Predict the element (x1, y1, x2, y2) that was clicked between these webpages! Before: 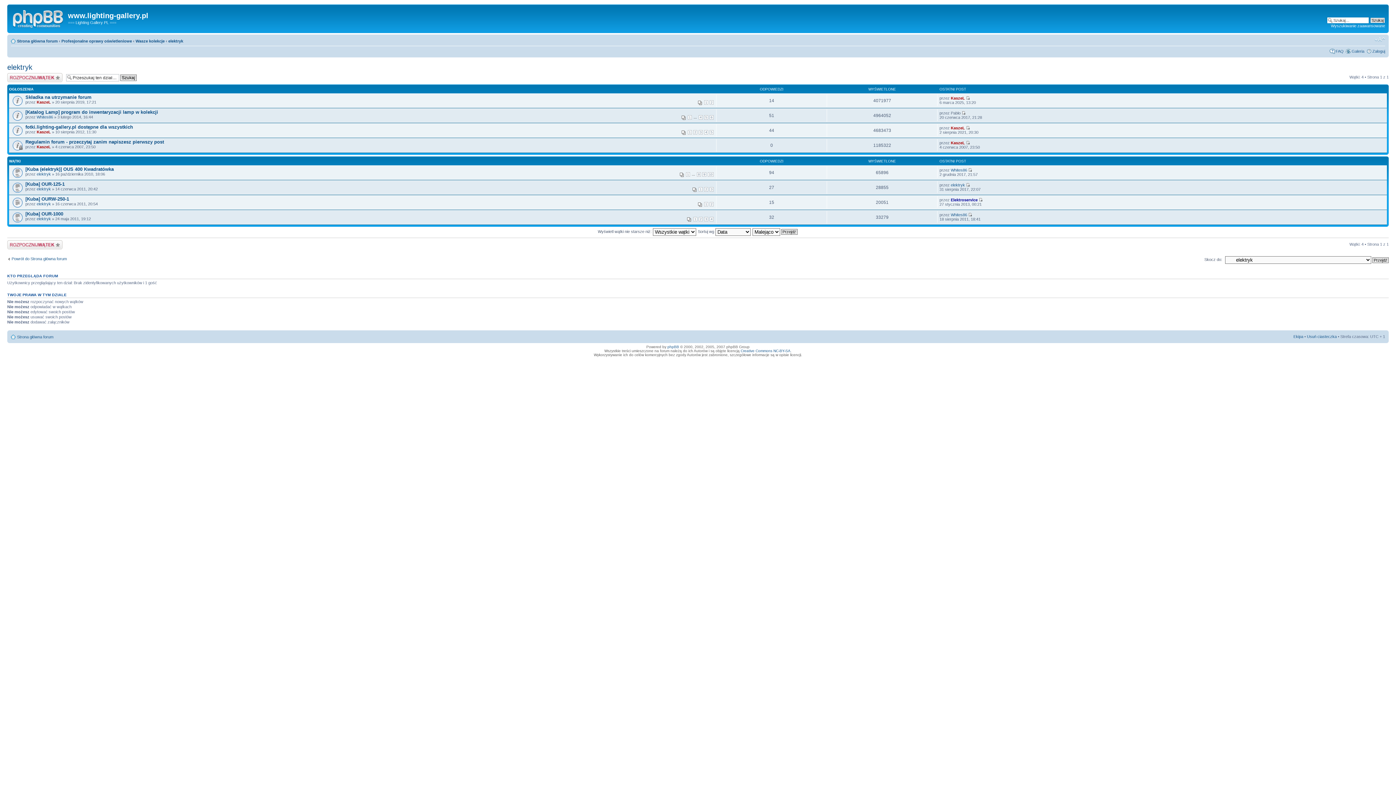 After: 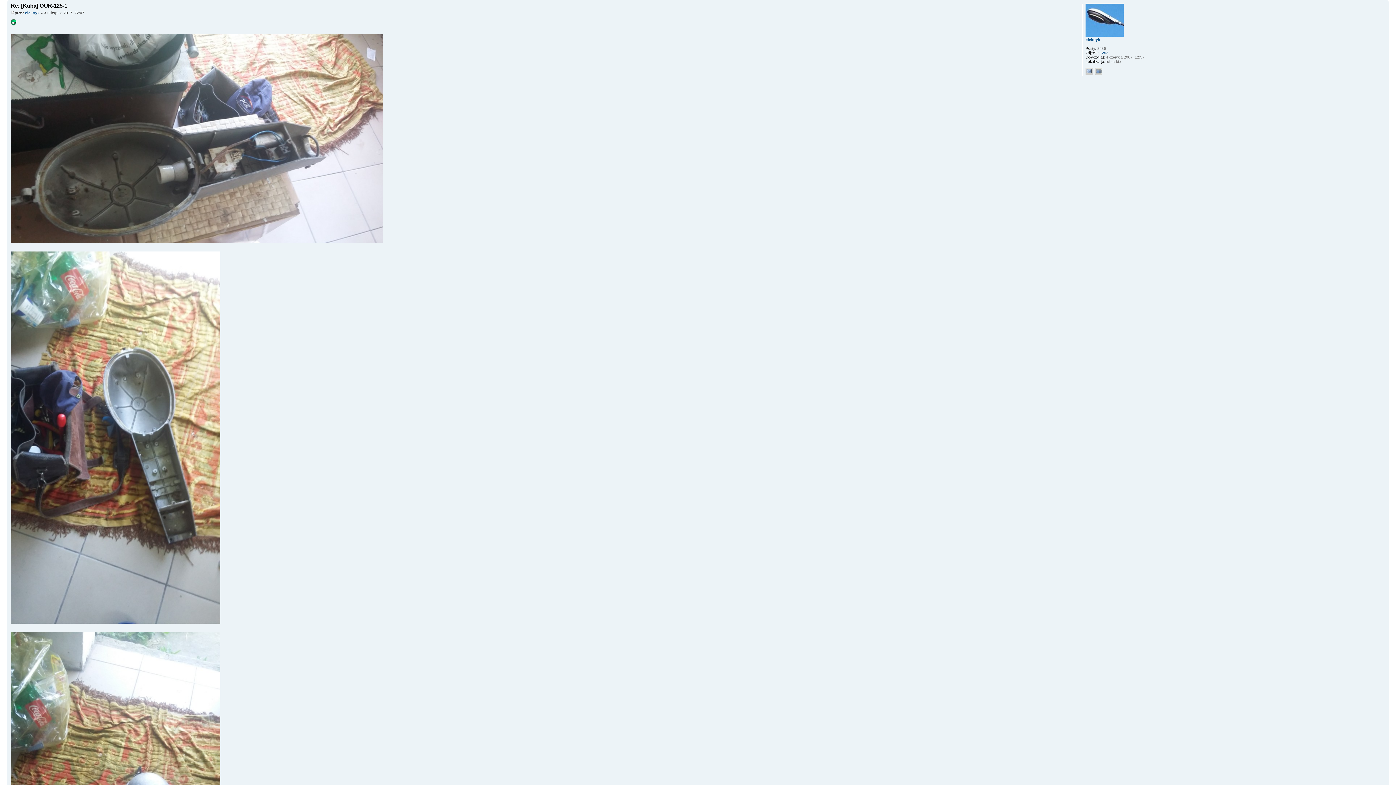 Action: bbox: (966, 182, 970, 187)